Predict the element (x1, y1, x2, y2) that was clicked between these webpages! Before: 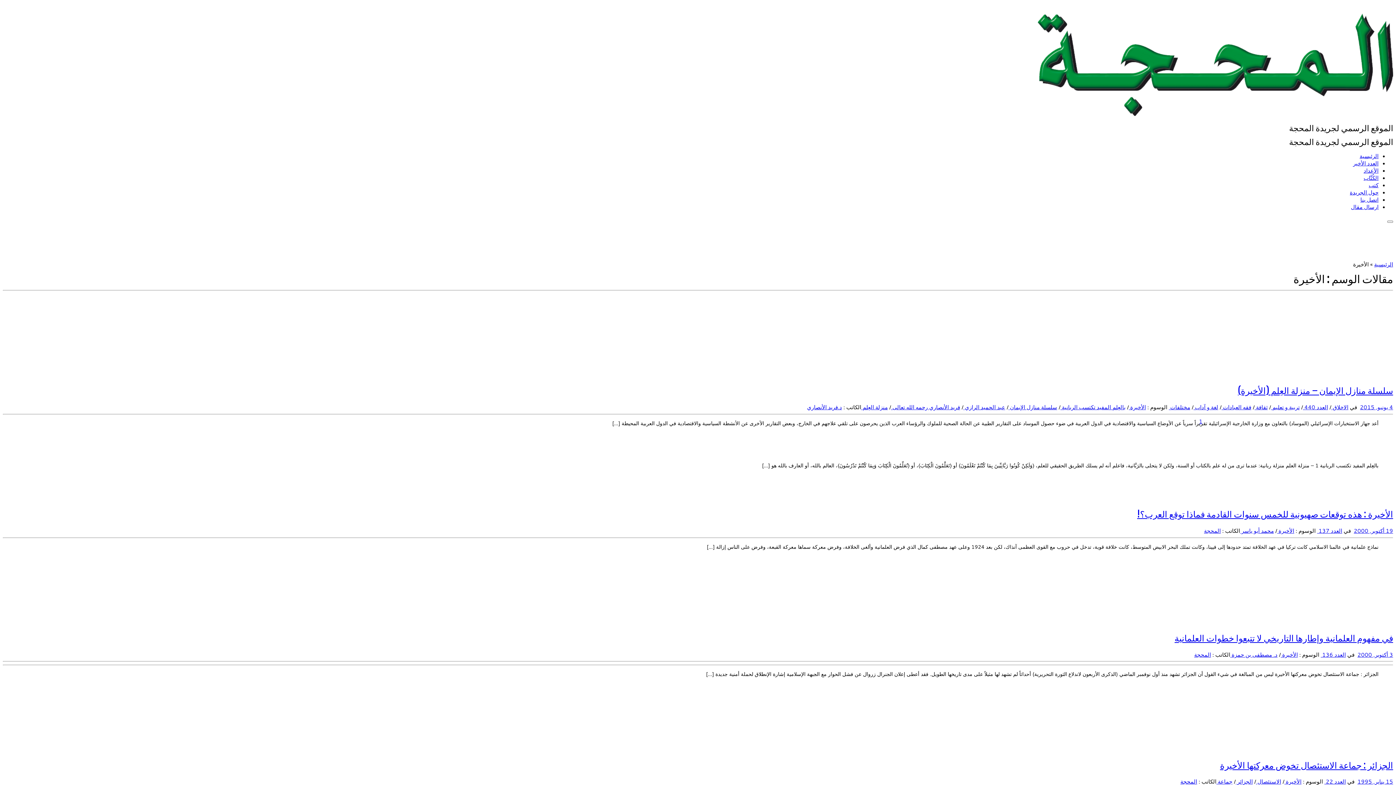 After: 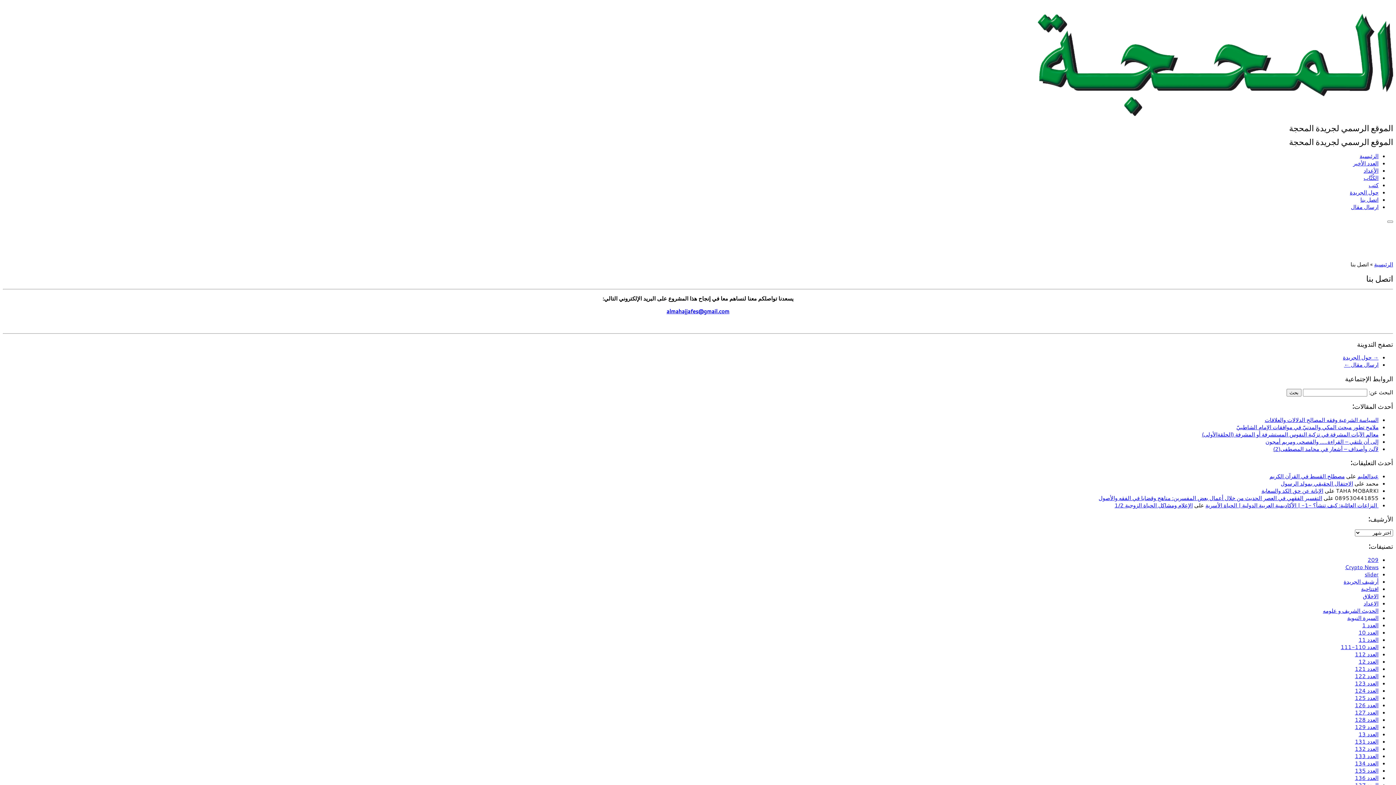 Action: bbox: (1360, 196, 1378, 203) label: اتصل بنا